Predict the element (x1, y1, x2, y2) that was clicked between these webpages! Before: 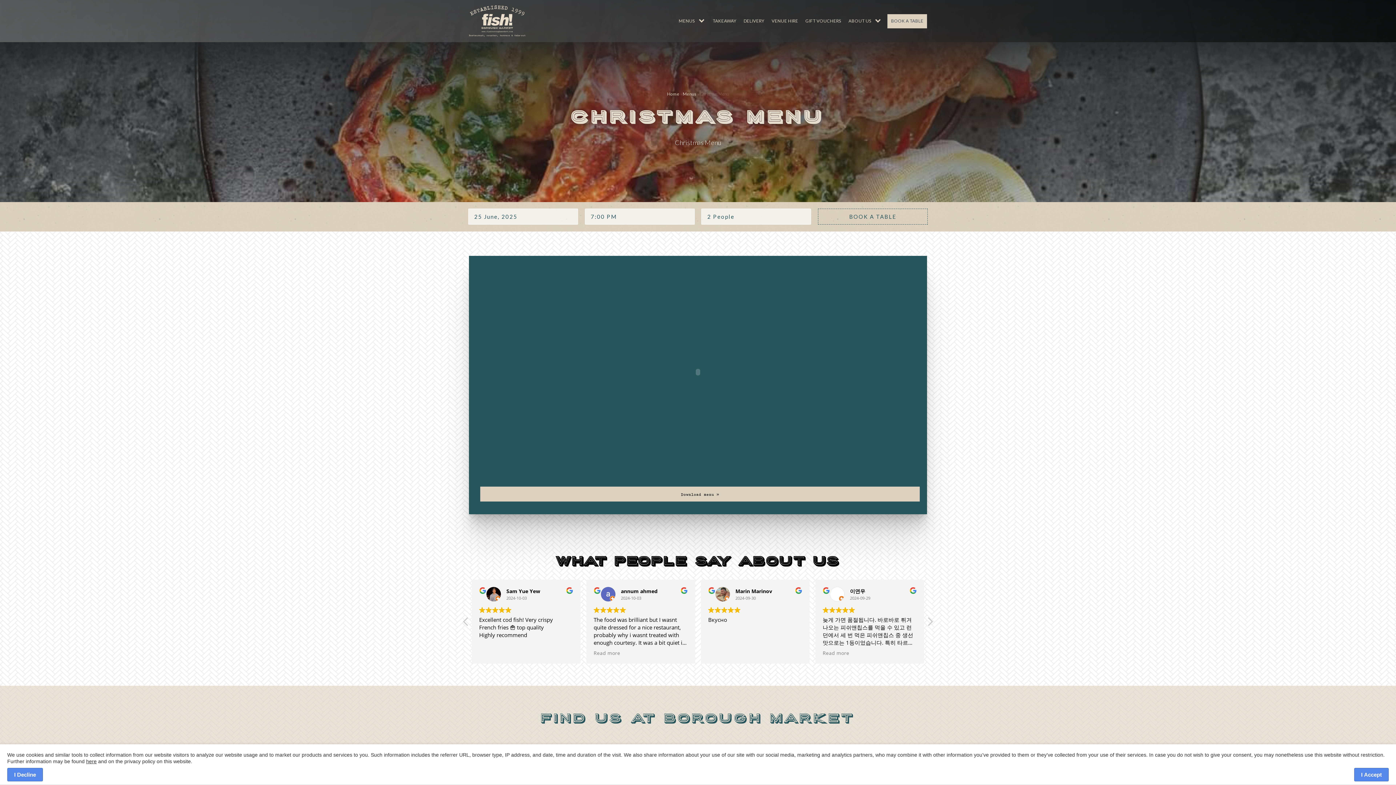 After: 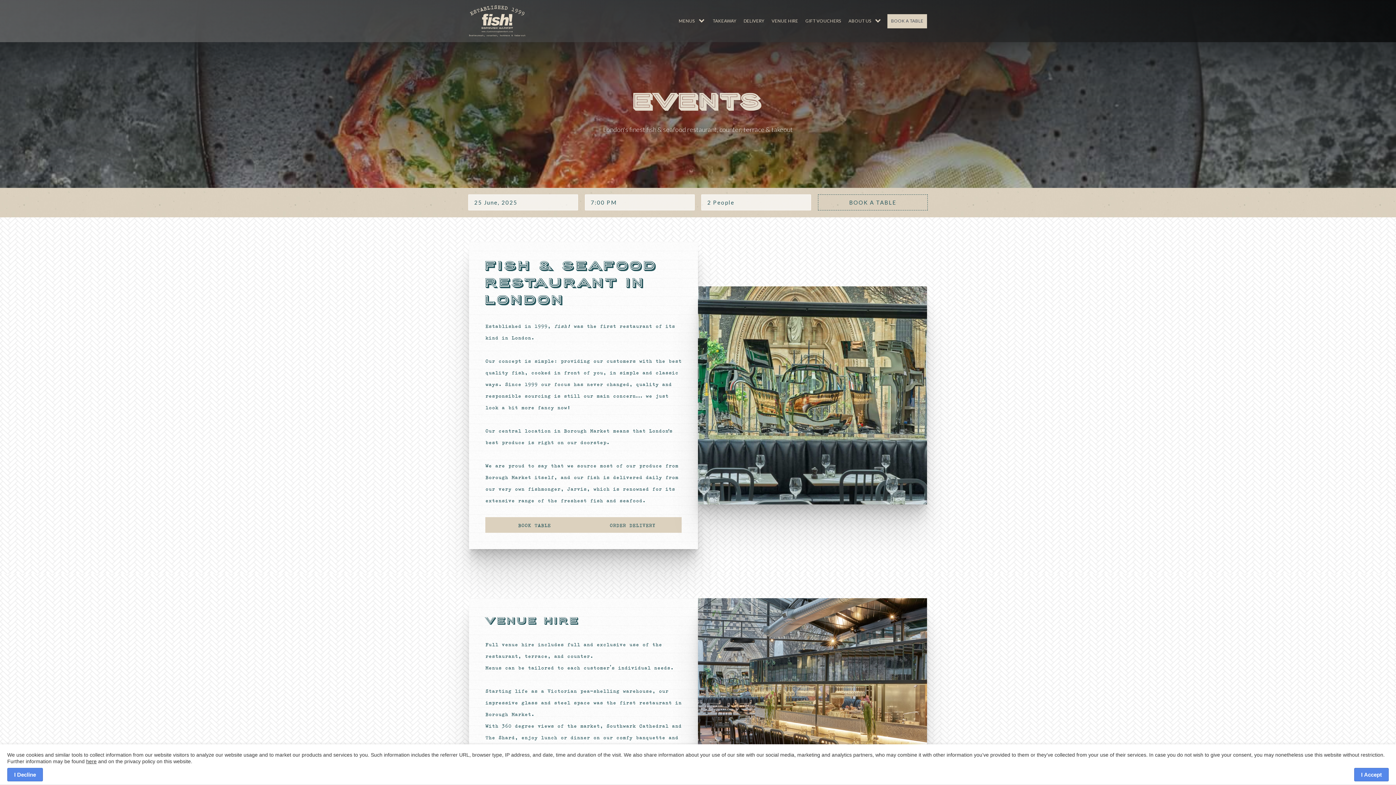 Action: bbox: (768, 16, 802, 26) label: VENUE HIRE